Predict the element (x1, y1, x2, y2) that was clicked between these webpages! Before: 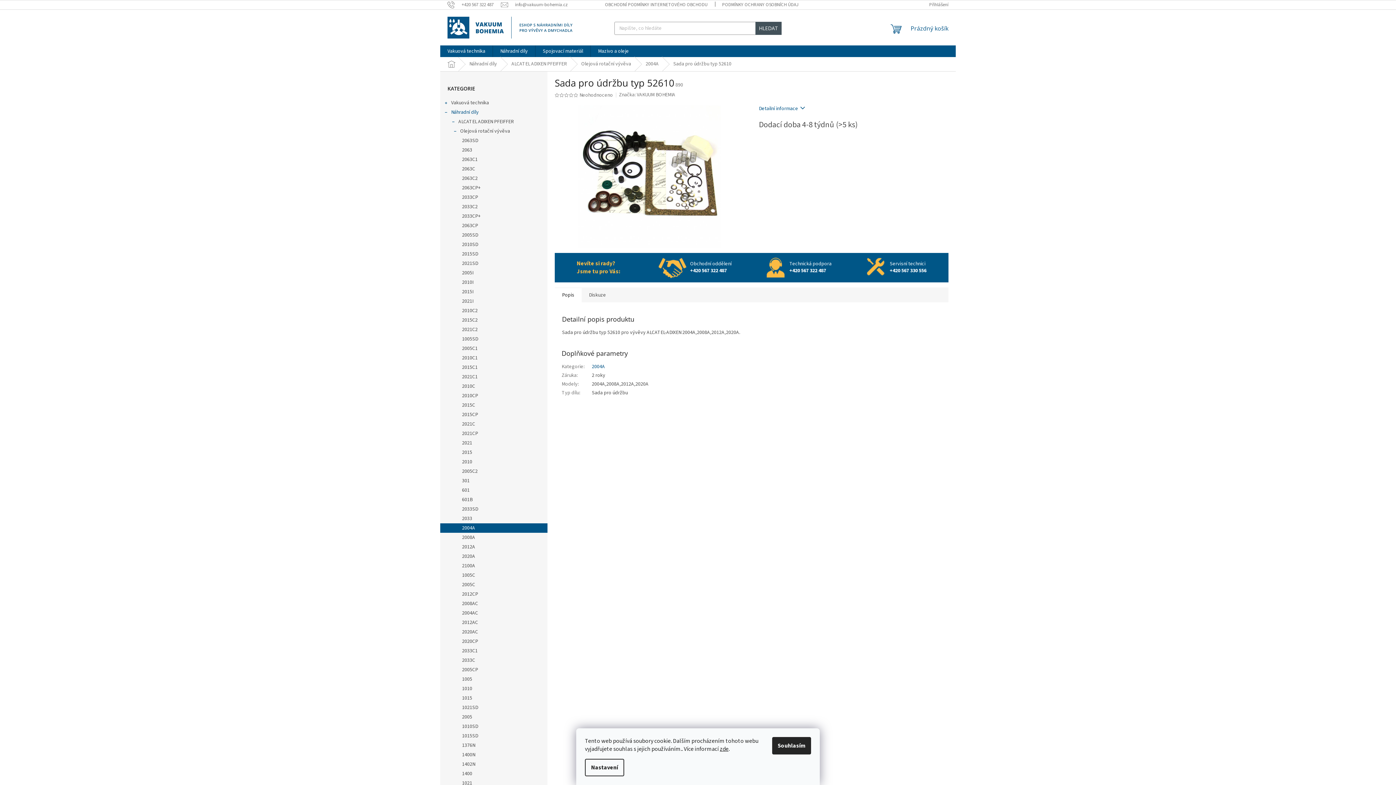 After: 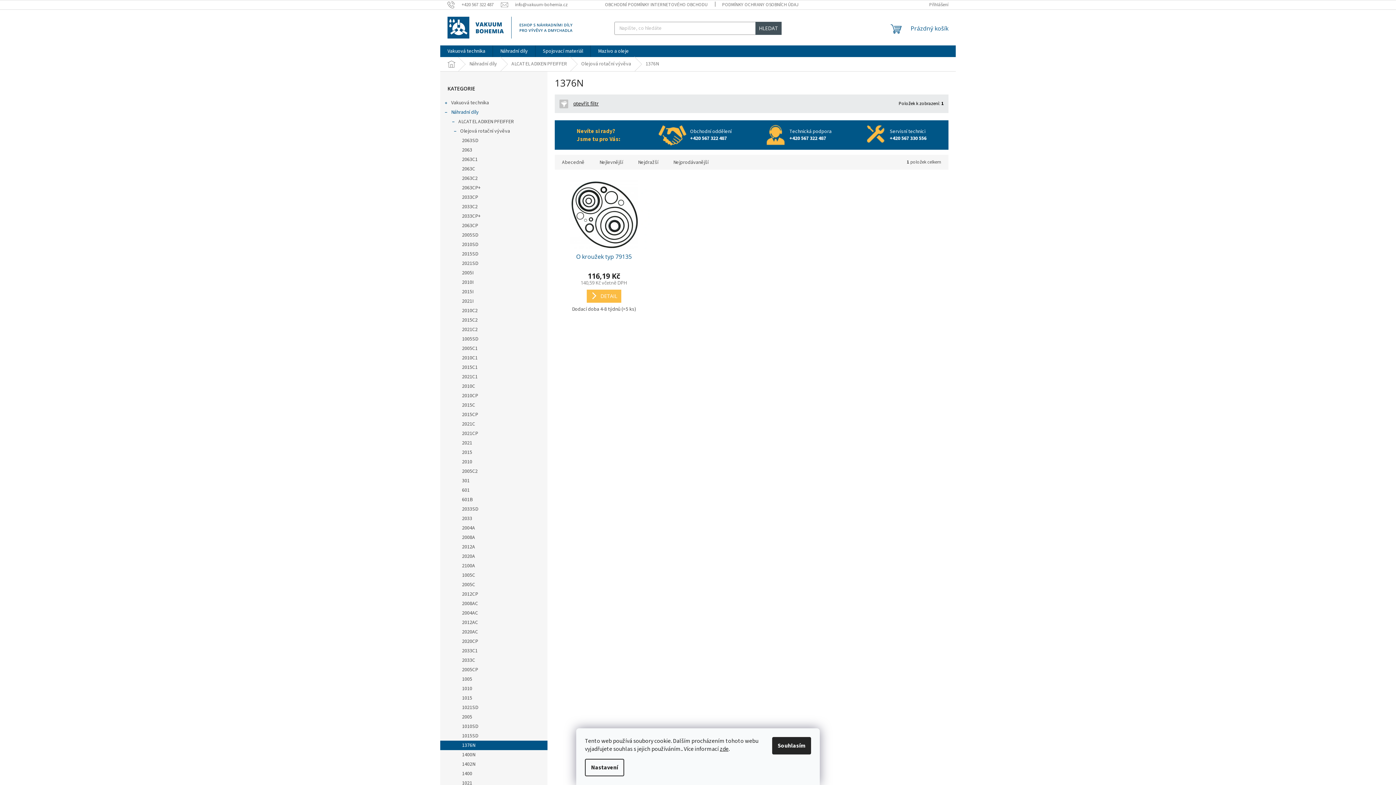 Action: label: 1376N bbox: (440, 741, 547, 750)